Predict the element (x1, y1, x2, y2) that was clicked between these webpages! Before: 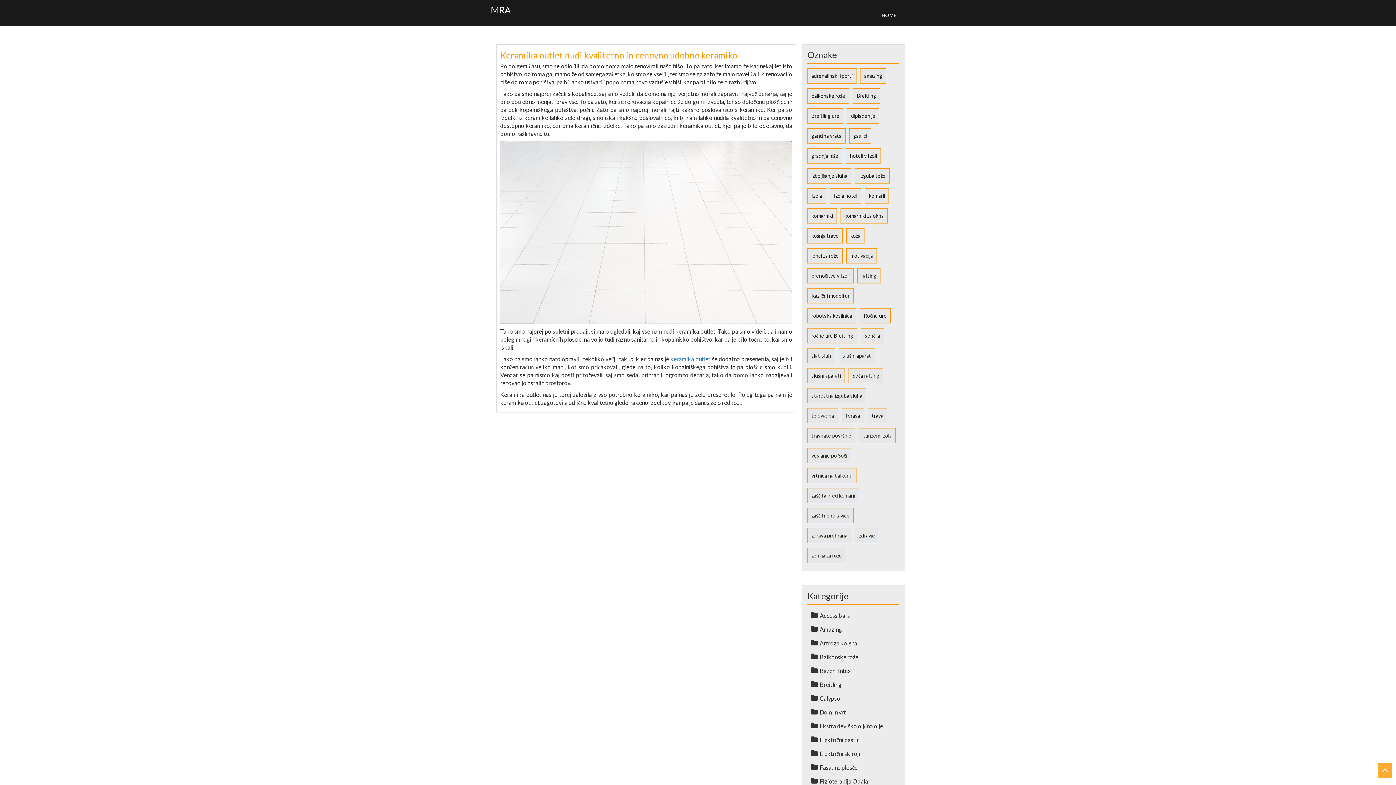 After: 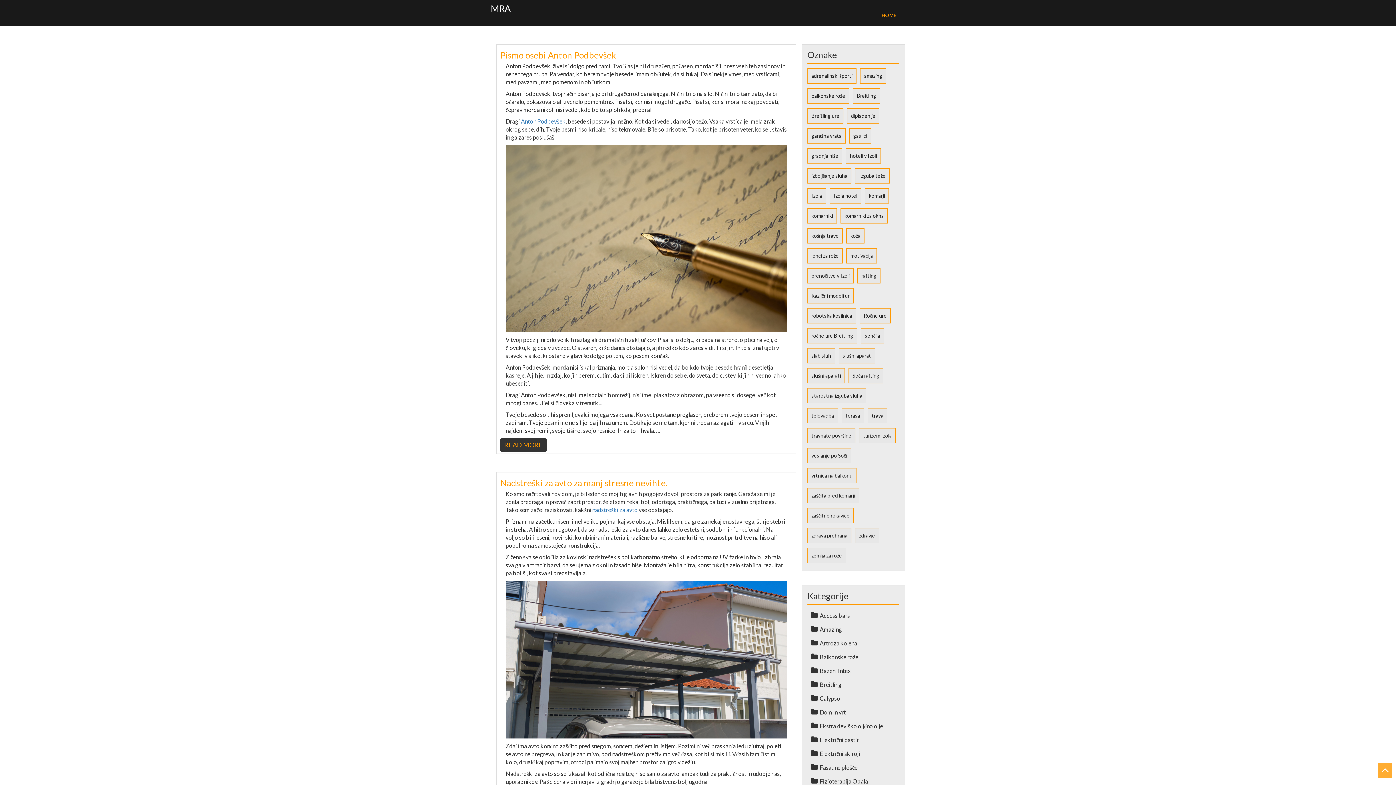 Action: bbox: (490, 4, 510, 15) label: MRA